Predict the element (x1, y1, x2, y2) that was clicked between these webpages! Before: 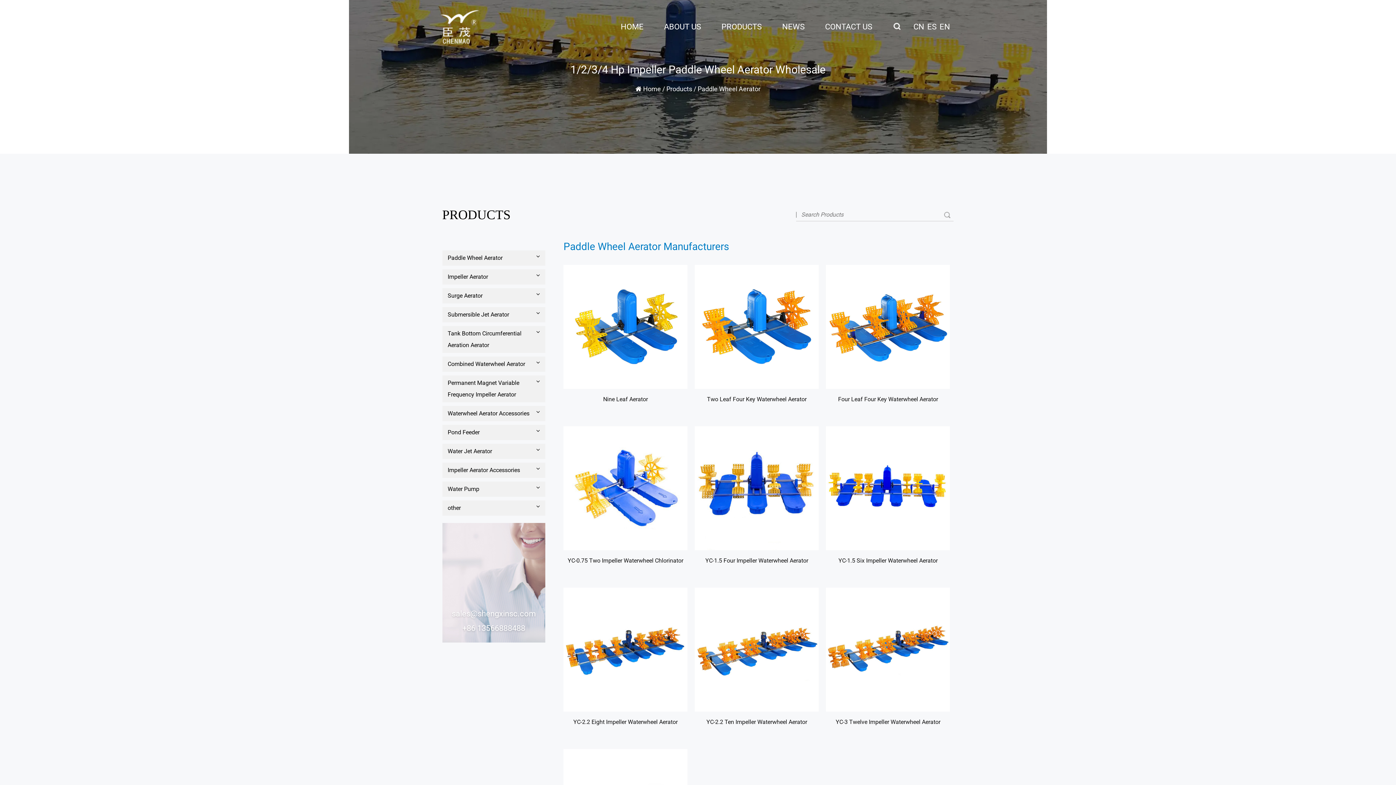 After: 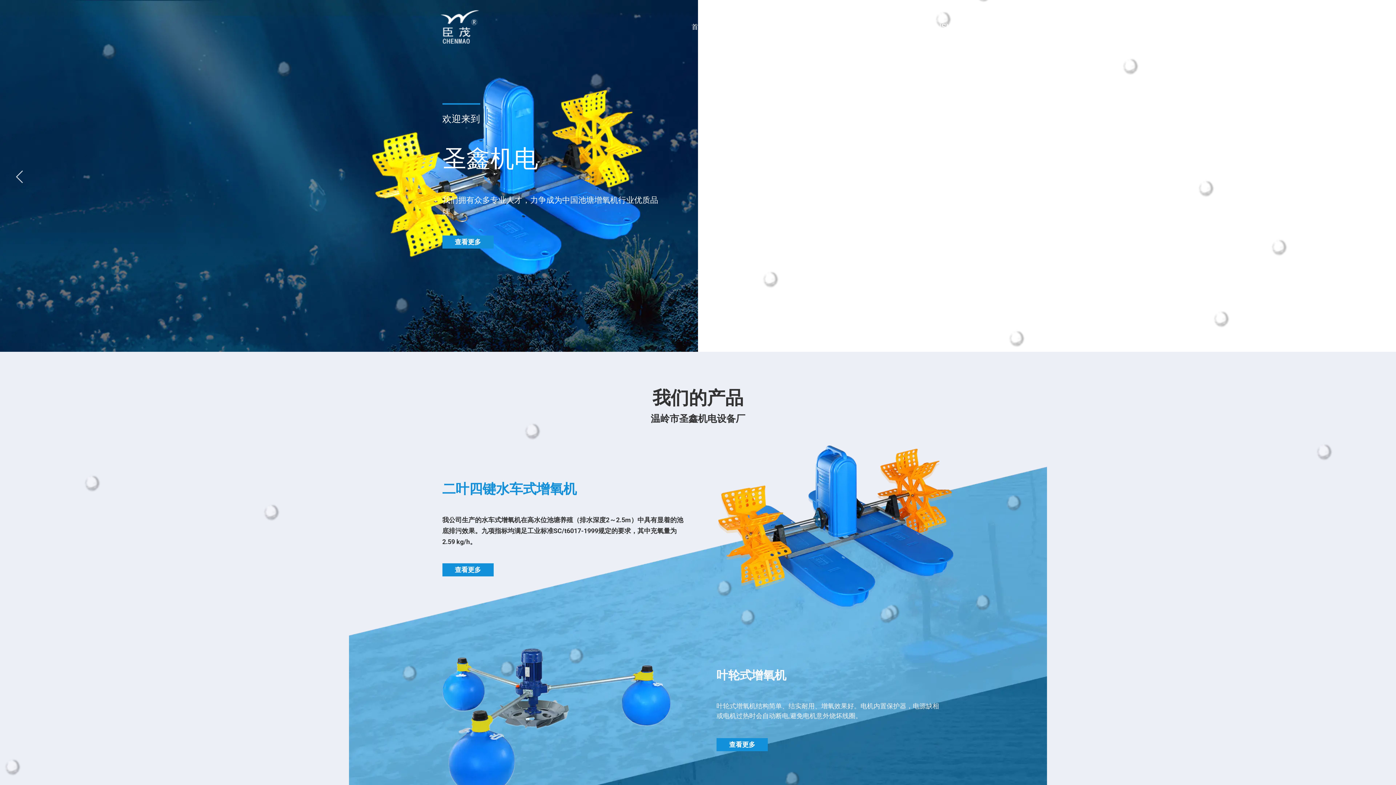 Action: bbox: (913, 20, 924, 32) label: CN